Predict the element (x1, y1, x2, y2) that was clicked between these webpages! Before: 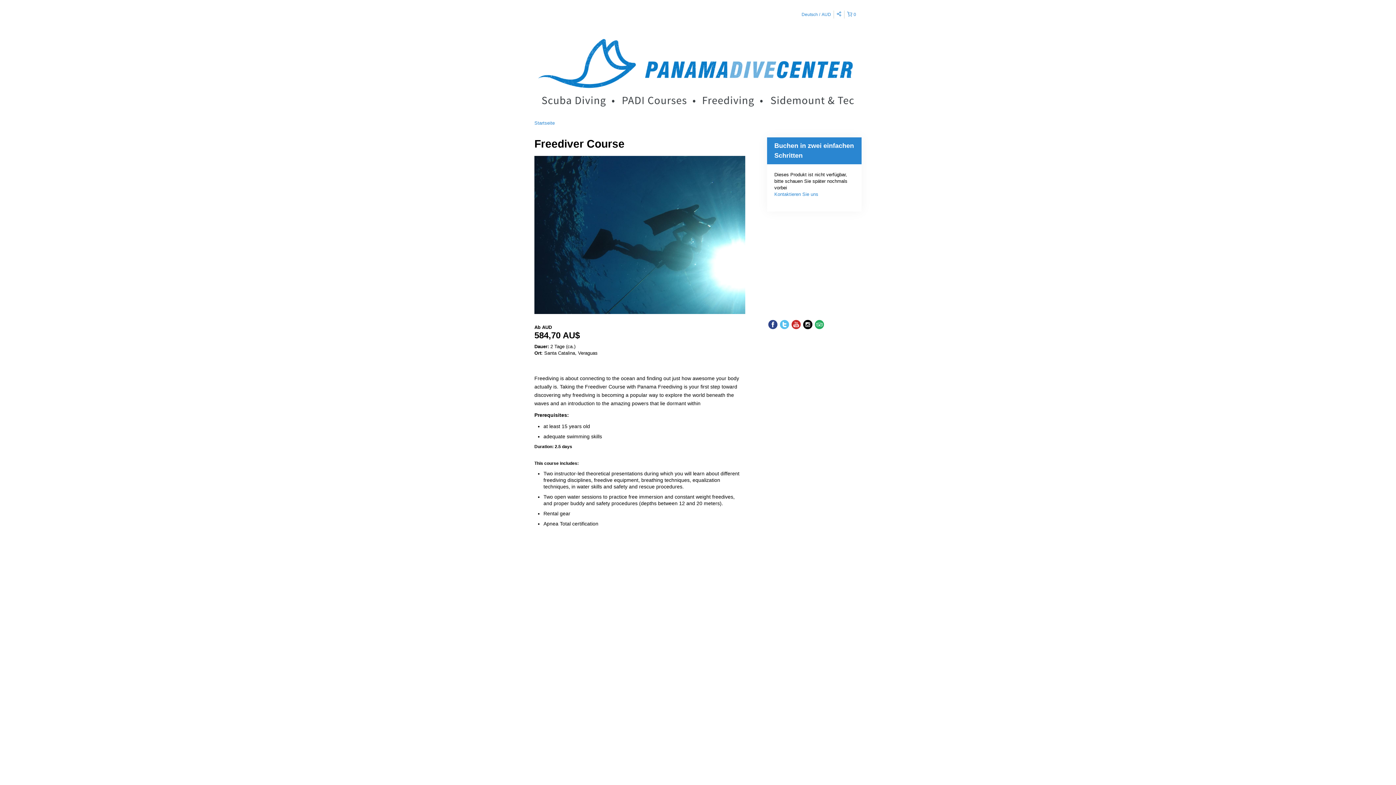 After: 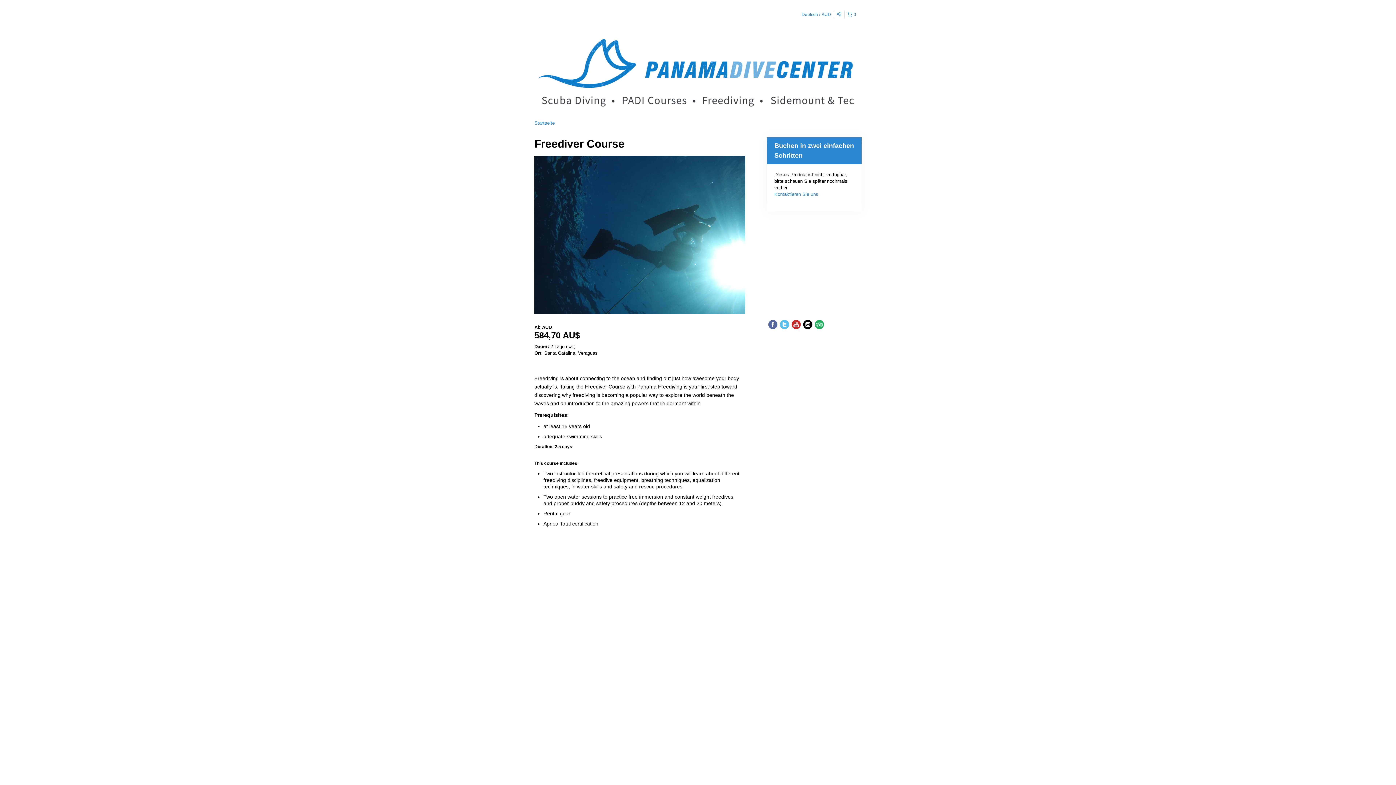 Action: bbox: (767, 318, 778, 330)